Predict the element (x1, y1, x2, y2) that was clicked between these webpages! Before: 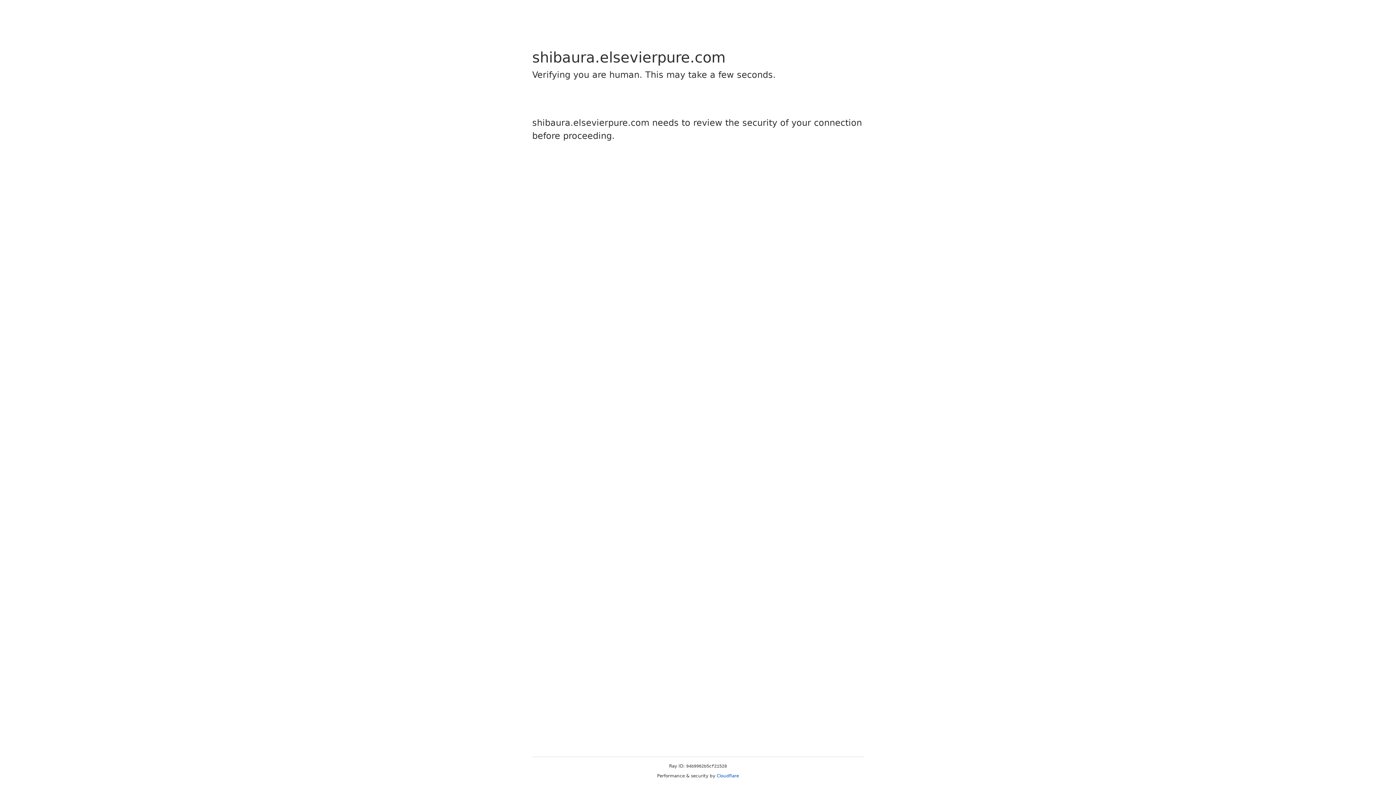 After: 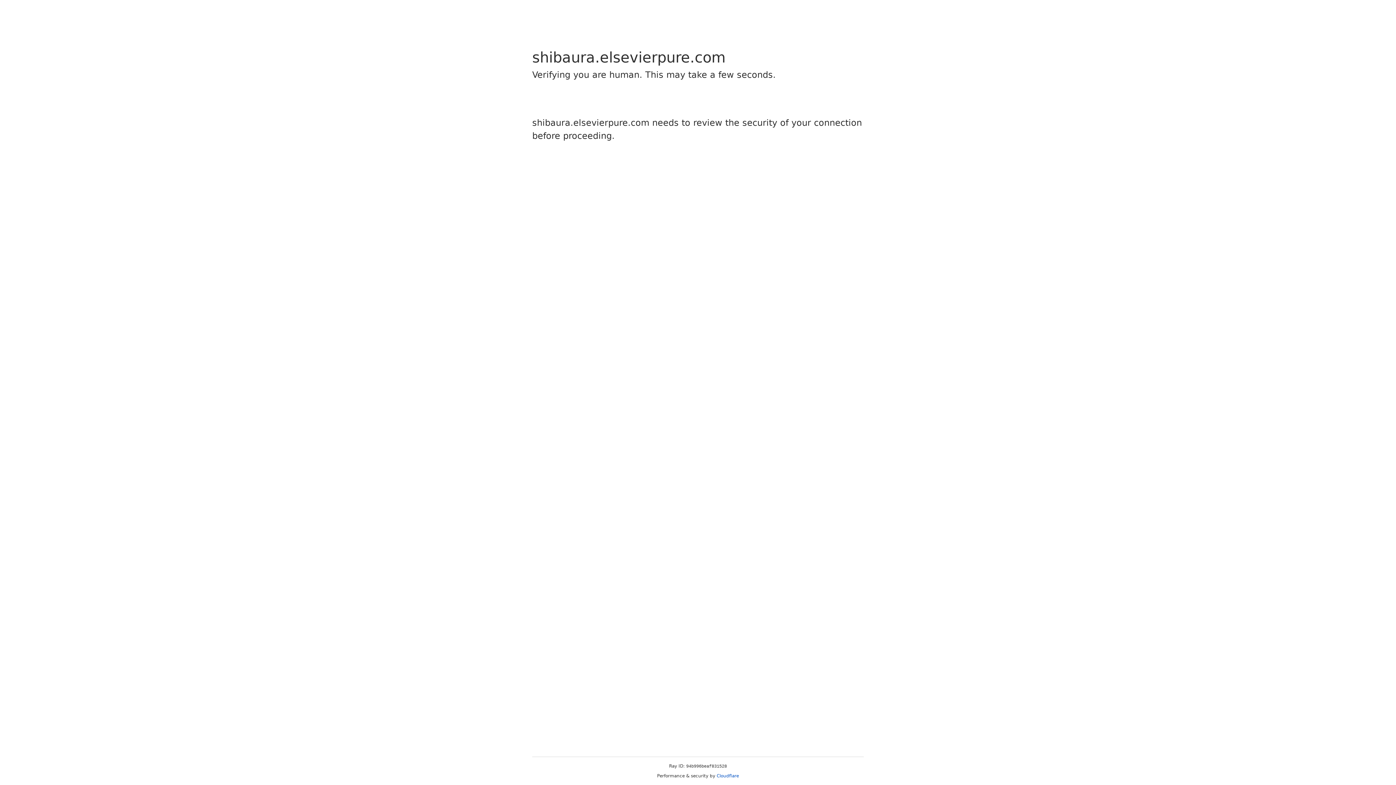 Action: label: Cloudflare bbox: (716, 773, 739, 778)